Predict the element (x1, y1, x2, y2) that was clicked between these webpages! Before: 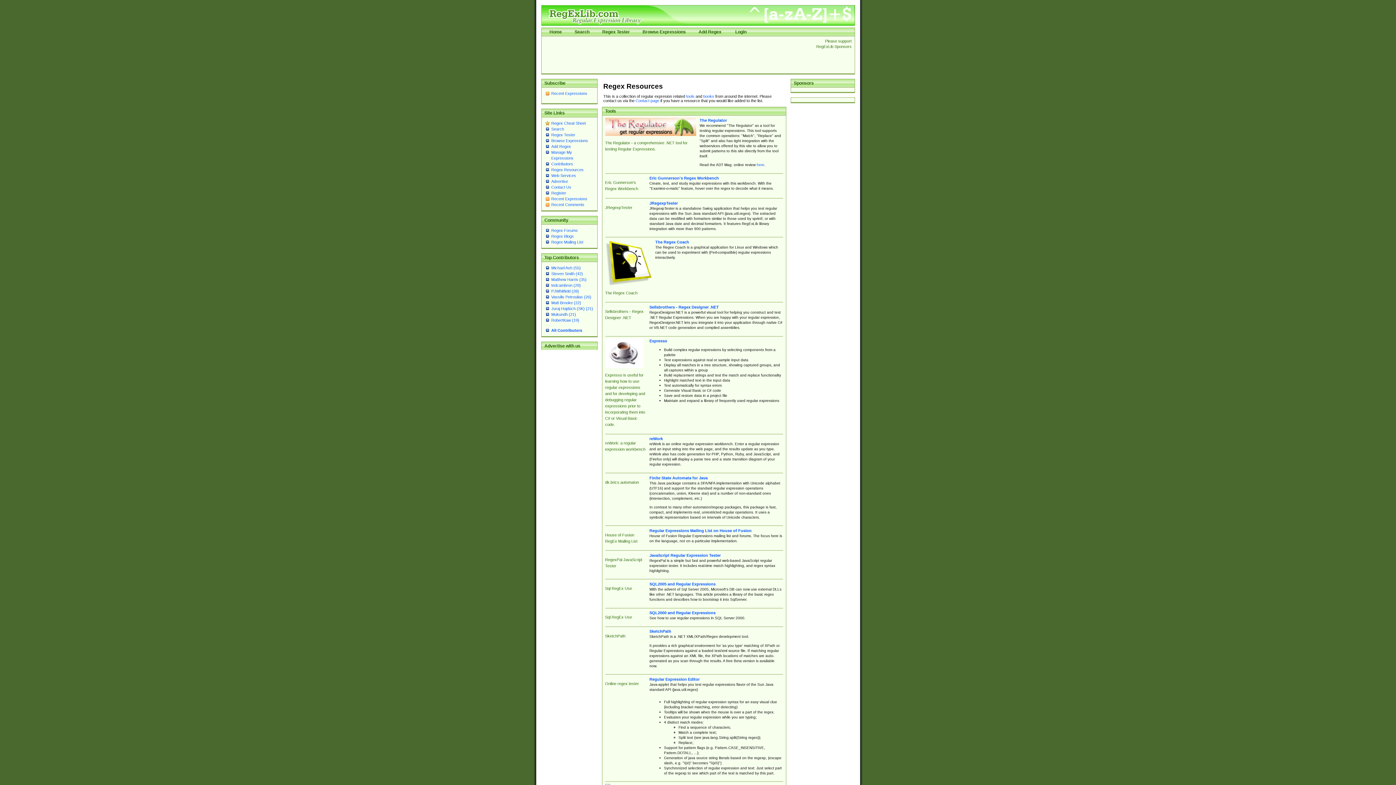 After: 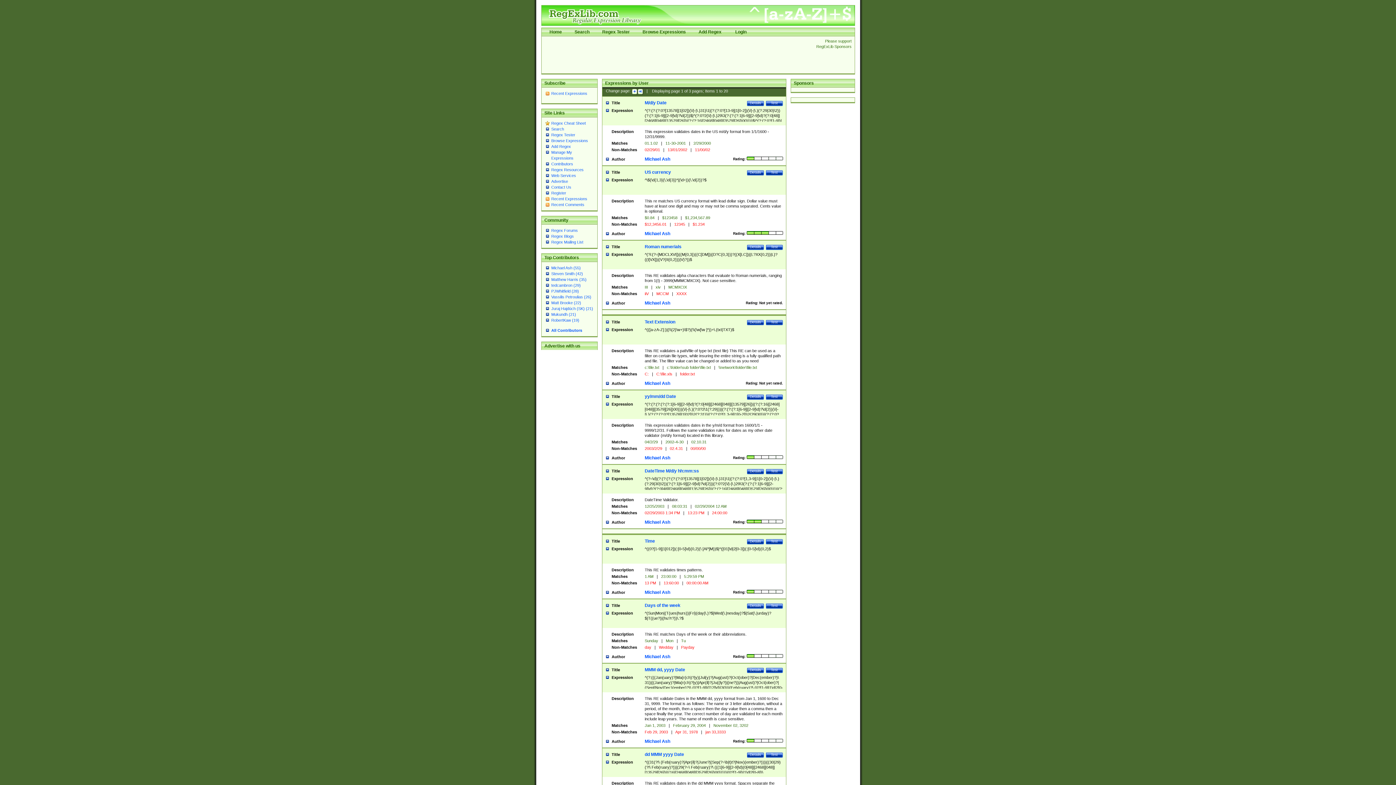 Action: bbox: (551, 265, 580, 270) label: Michael Ash (55)